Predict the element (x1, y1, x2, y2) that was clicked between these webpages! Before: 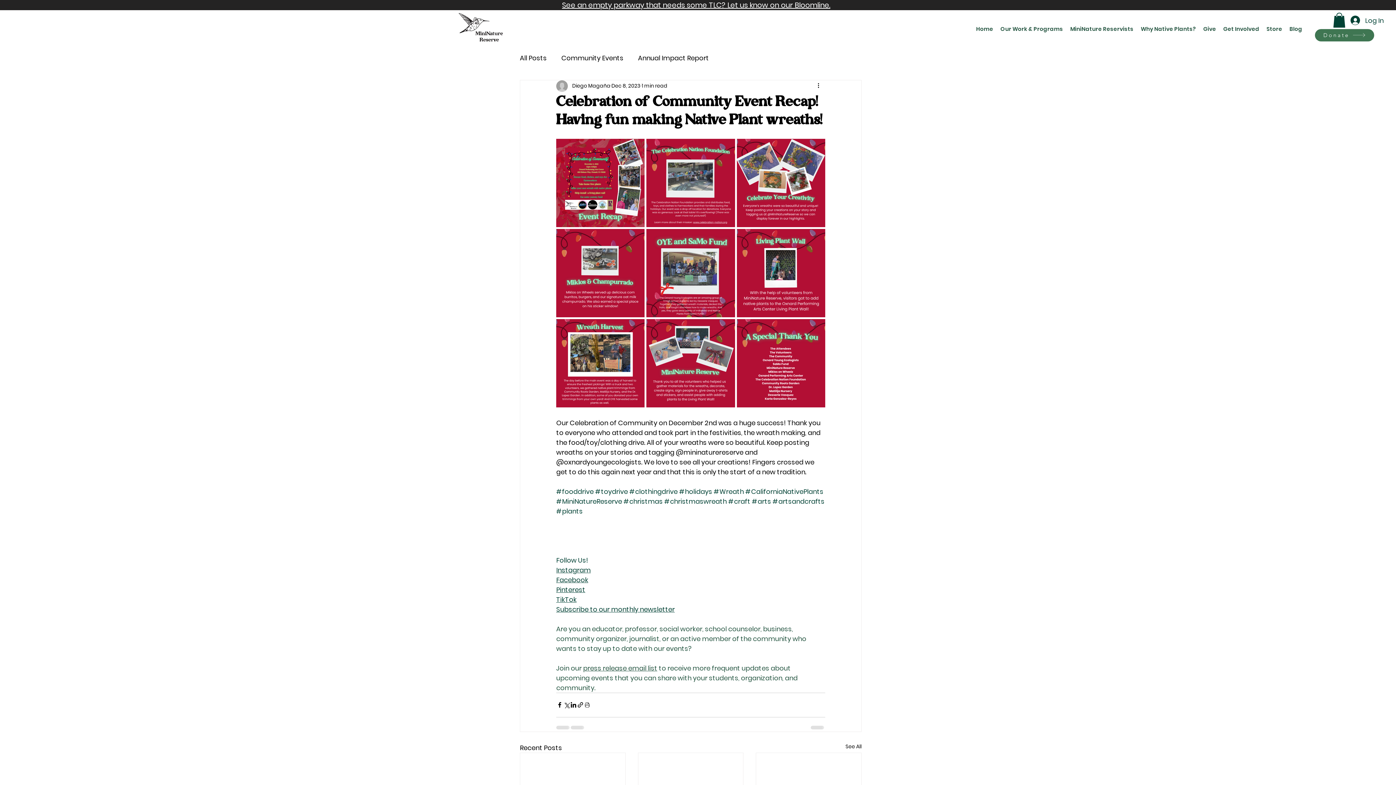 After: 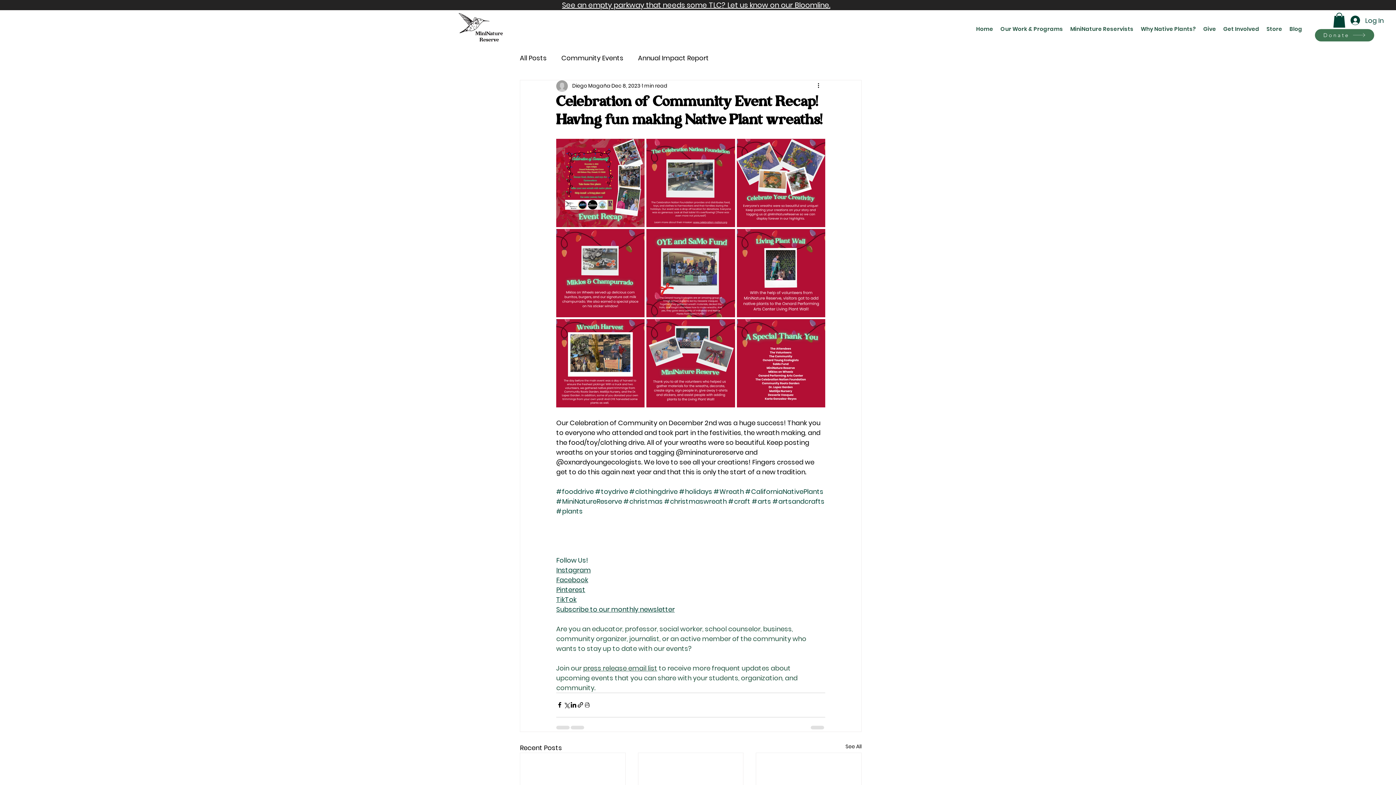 Action: bbox: (556, 565, 590, 574) label: Instagram